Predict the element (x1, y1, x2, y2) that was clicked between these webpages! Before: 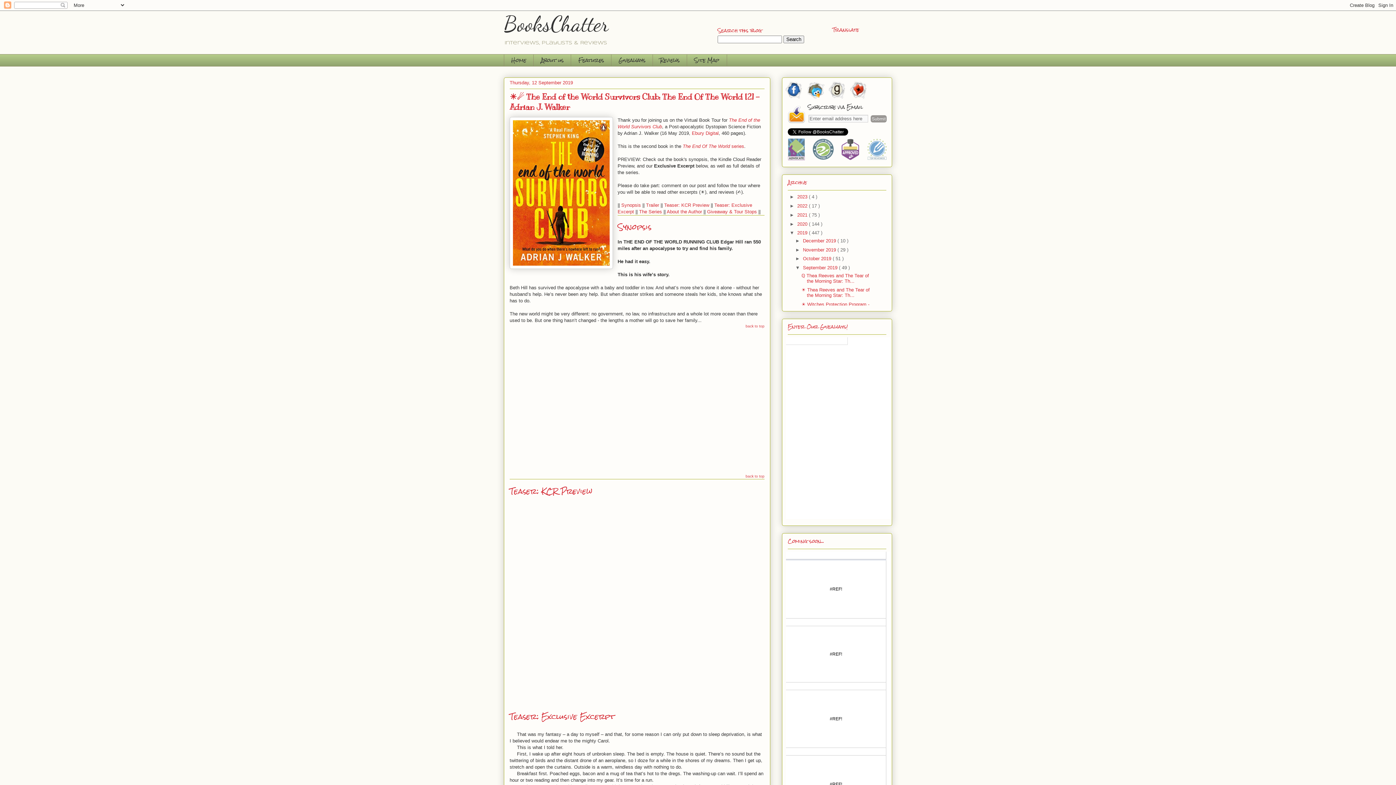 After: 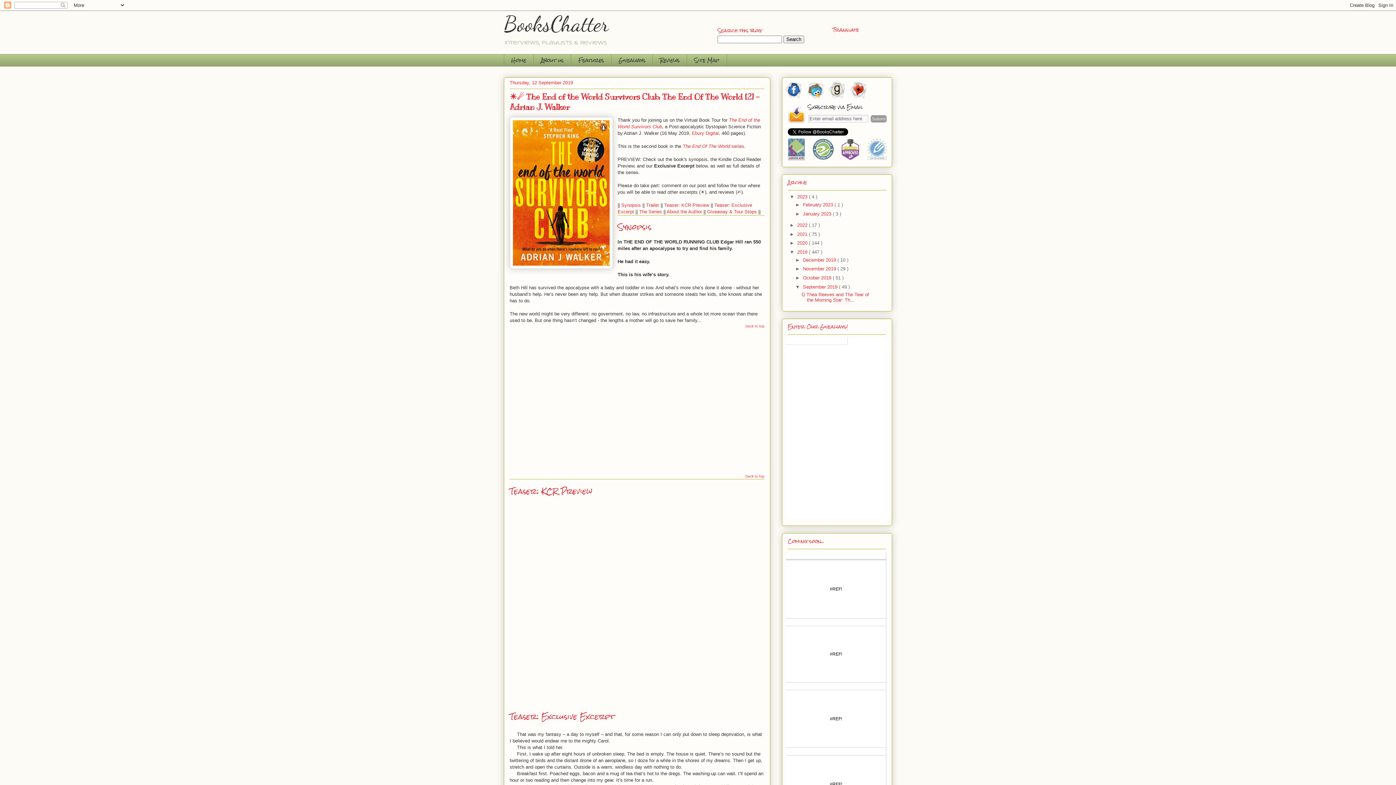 Action: bbox: (789, 194, 797, 199) label: ►  